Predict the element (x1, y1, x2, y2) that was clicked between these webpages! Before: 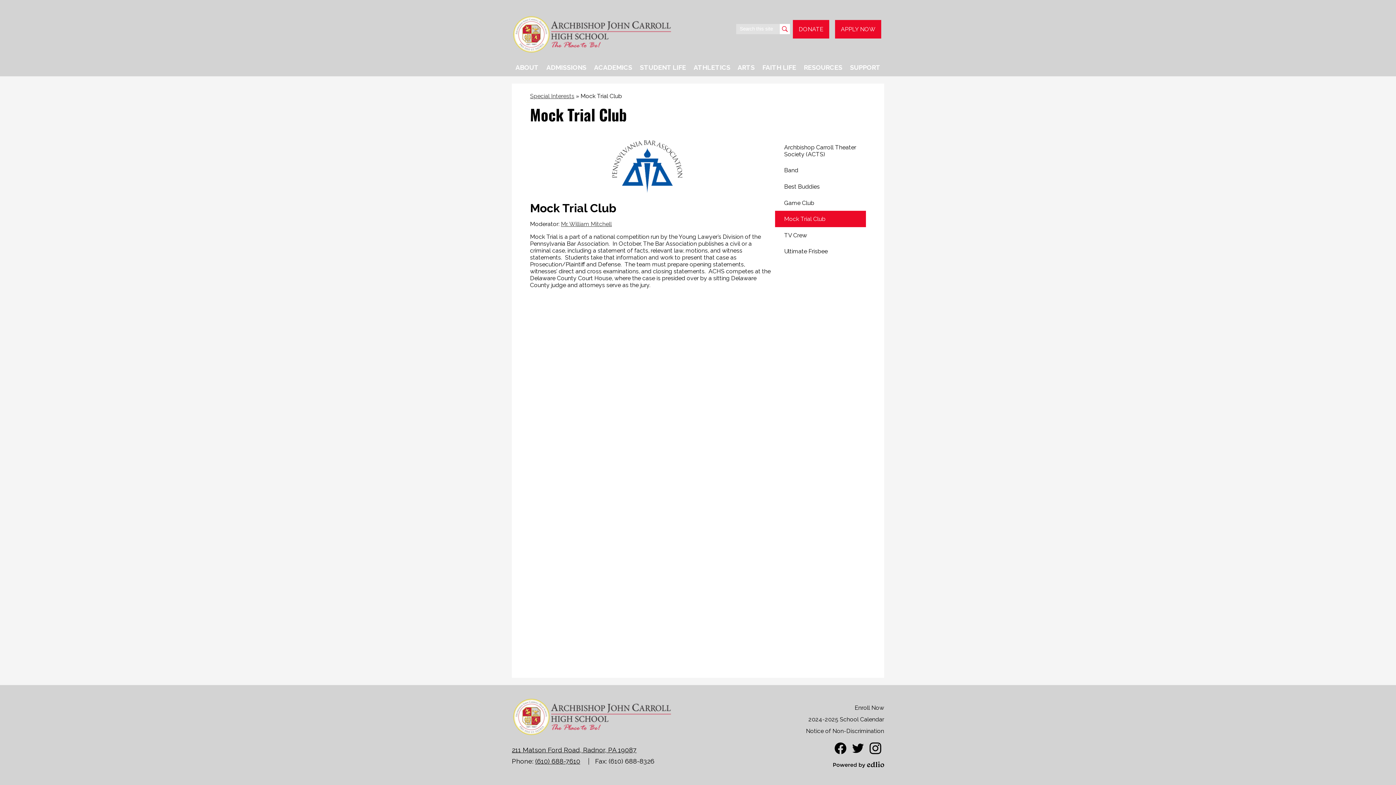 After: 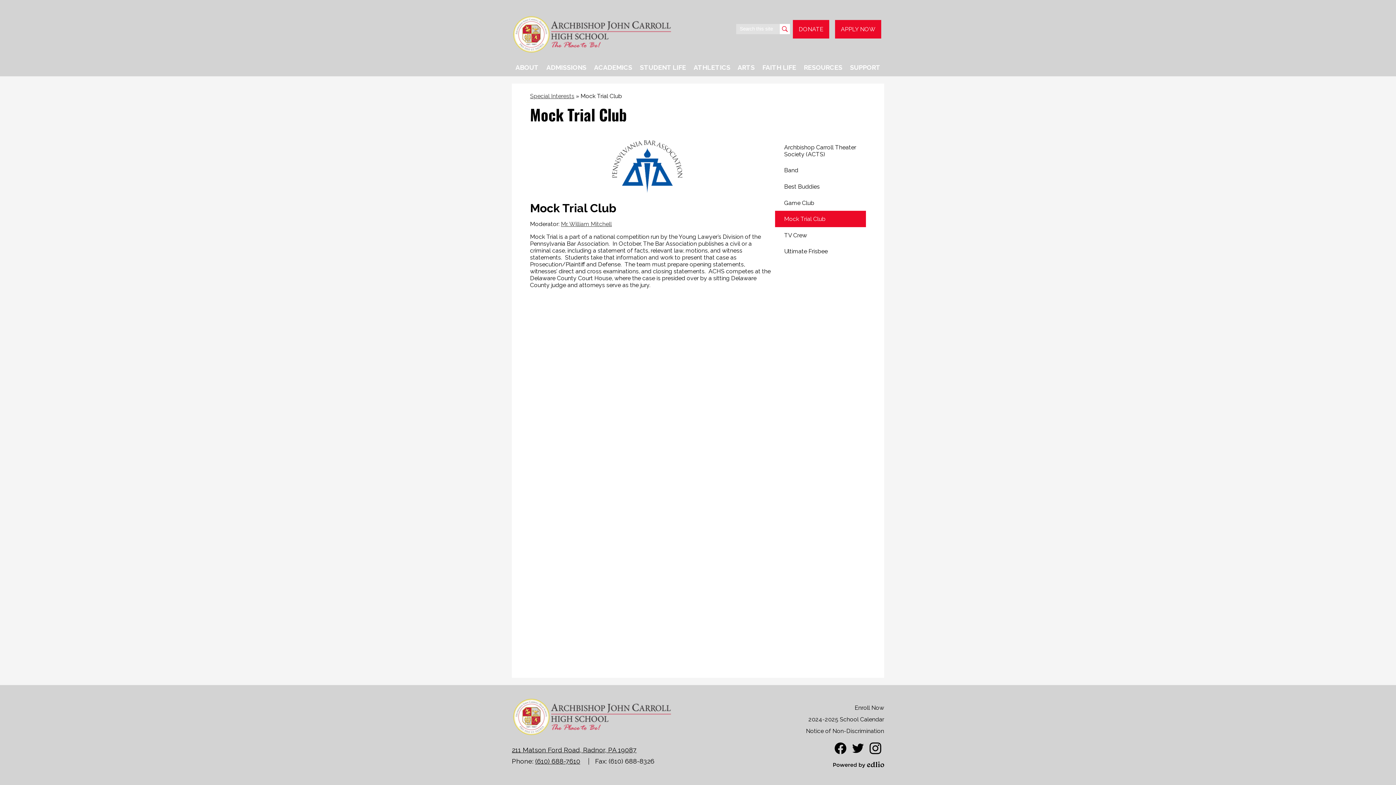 Action: bbox: (535, 757, 580, 765) label: (610) 688-7610